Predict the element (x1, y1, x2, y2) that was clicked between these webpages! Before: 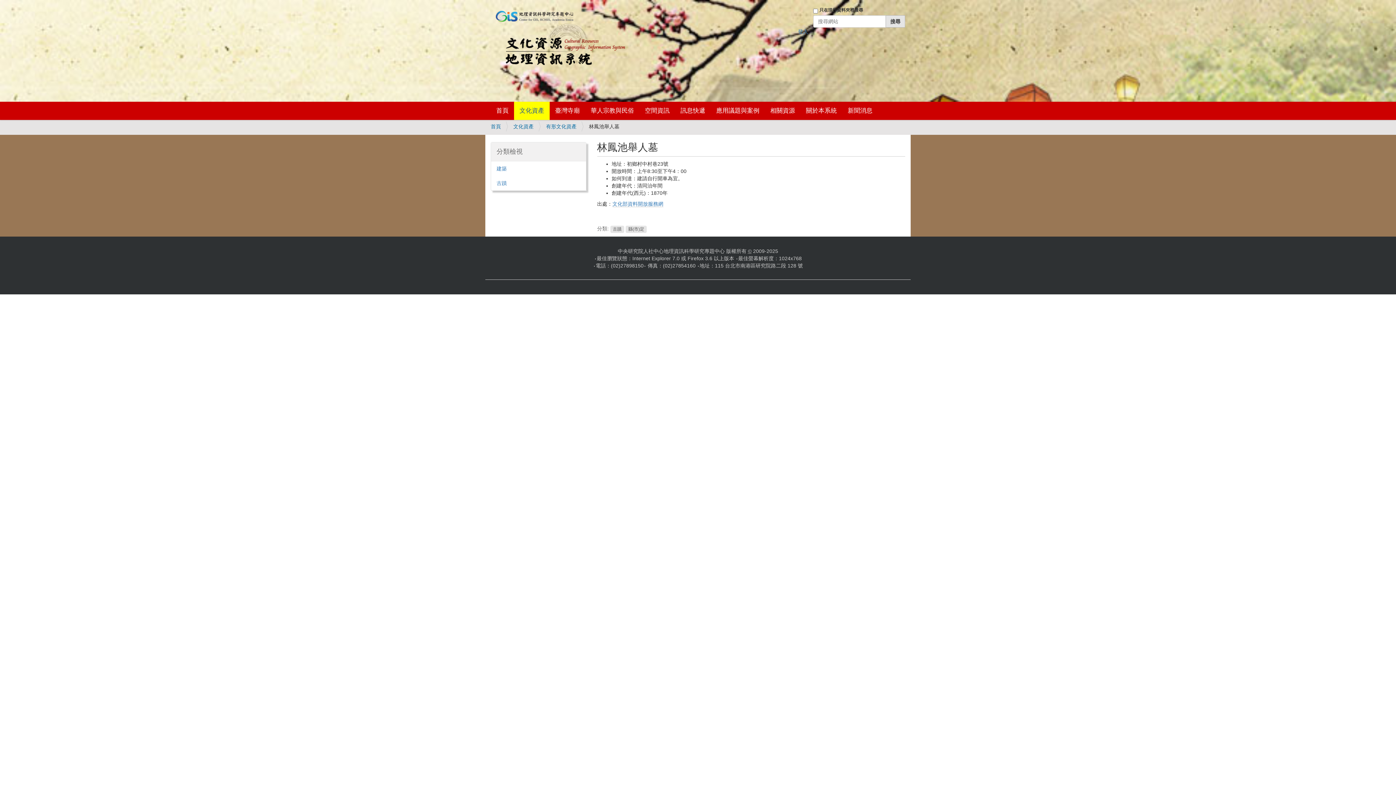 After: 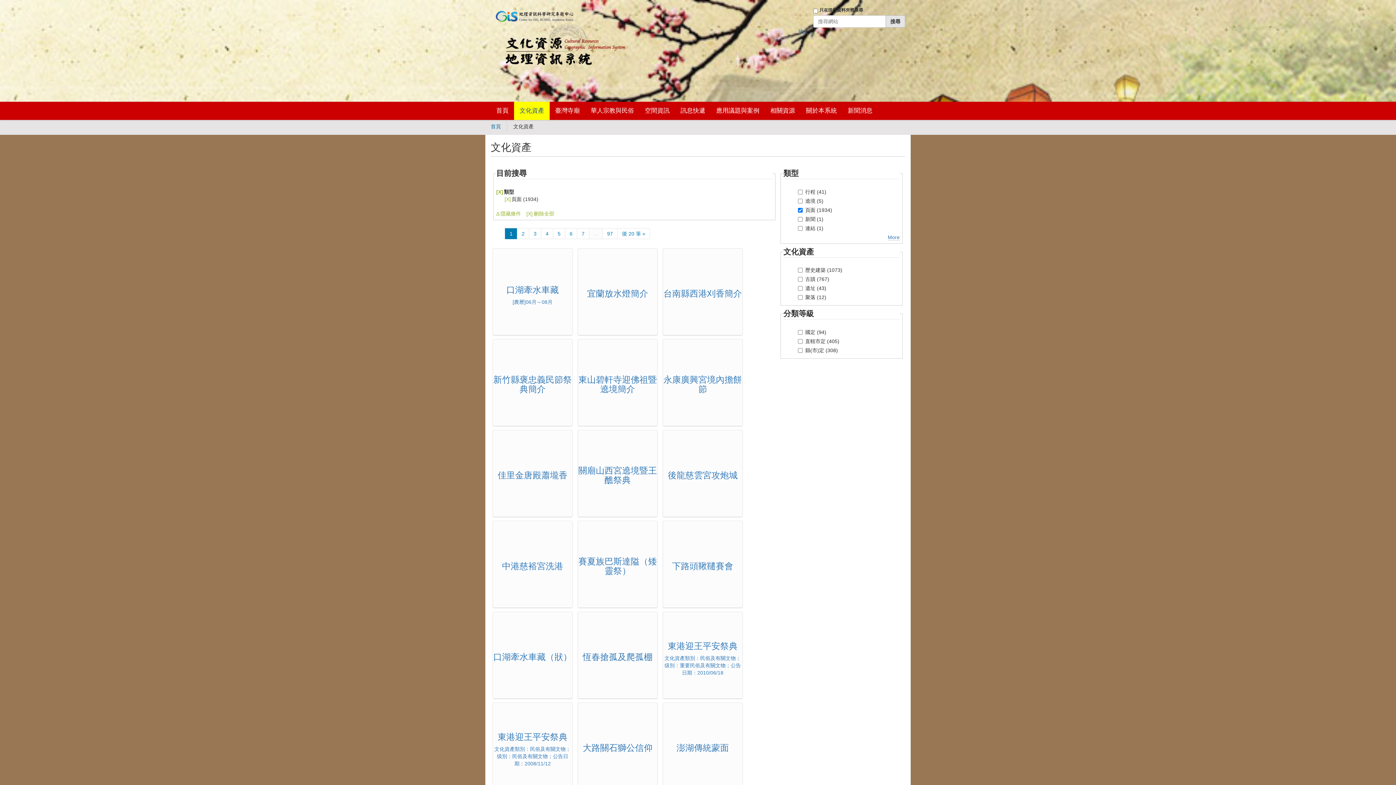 Action: label: 文化資產 bbox: (513, 123, 533, 129)